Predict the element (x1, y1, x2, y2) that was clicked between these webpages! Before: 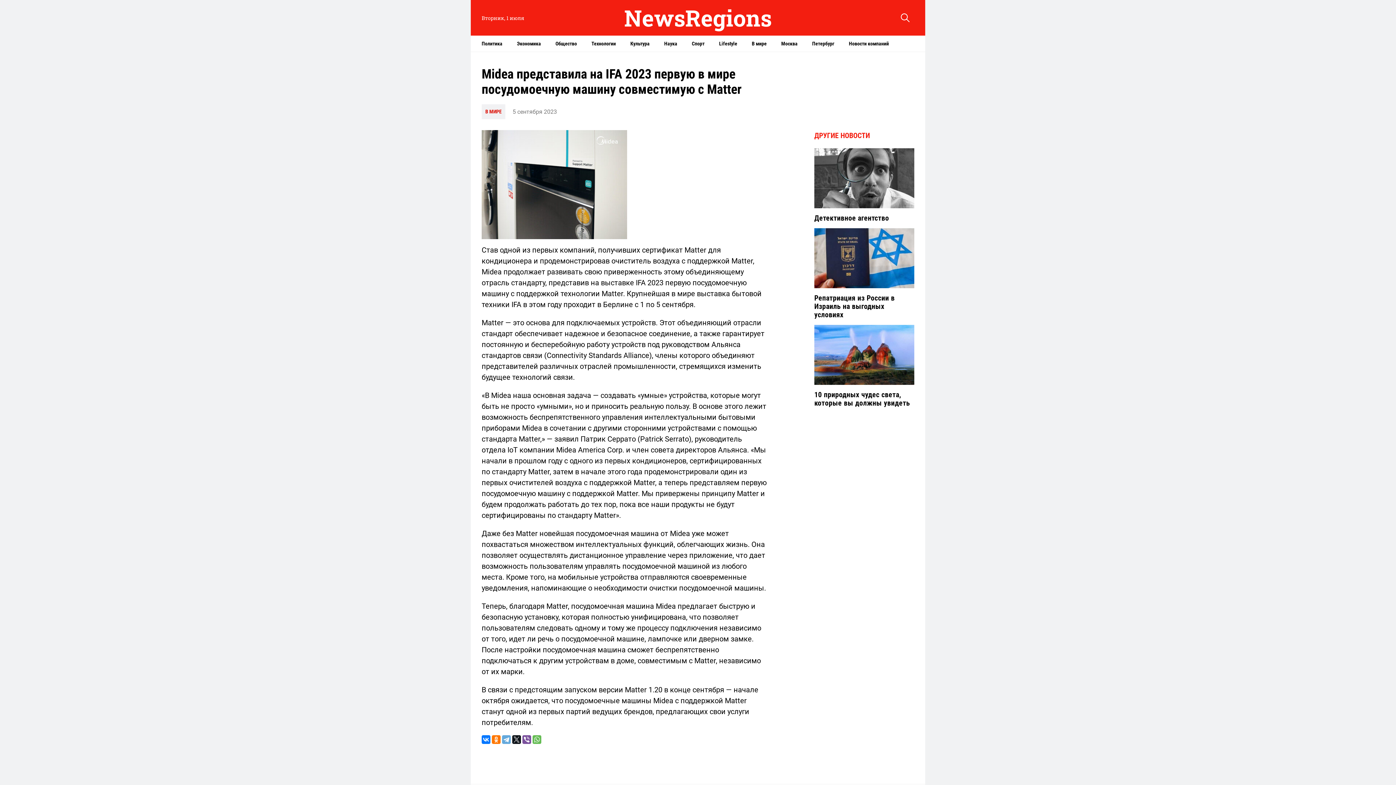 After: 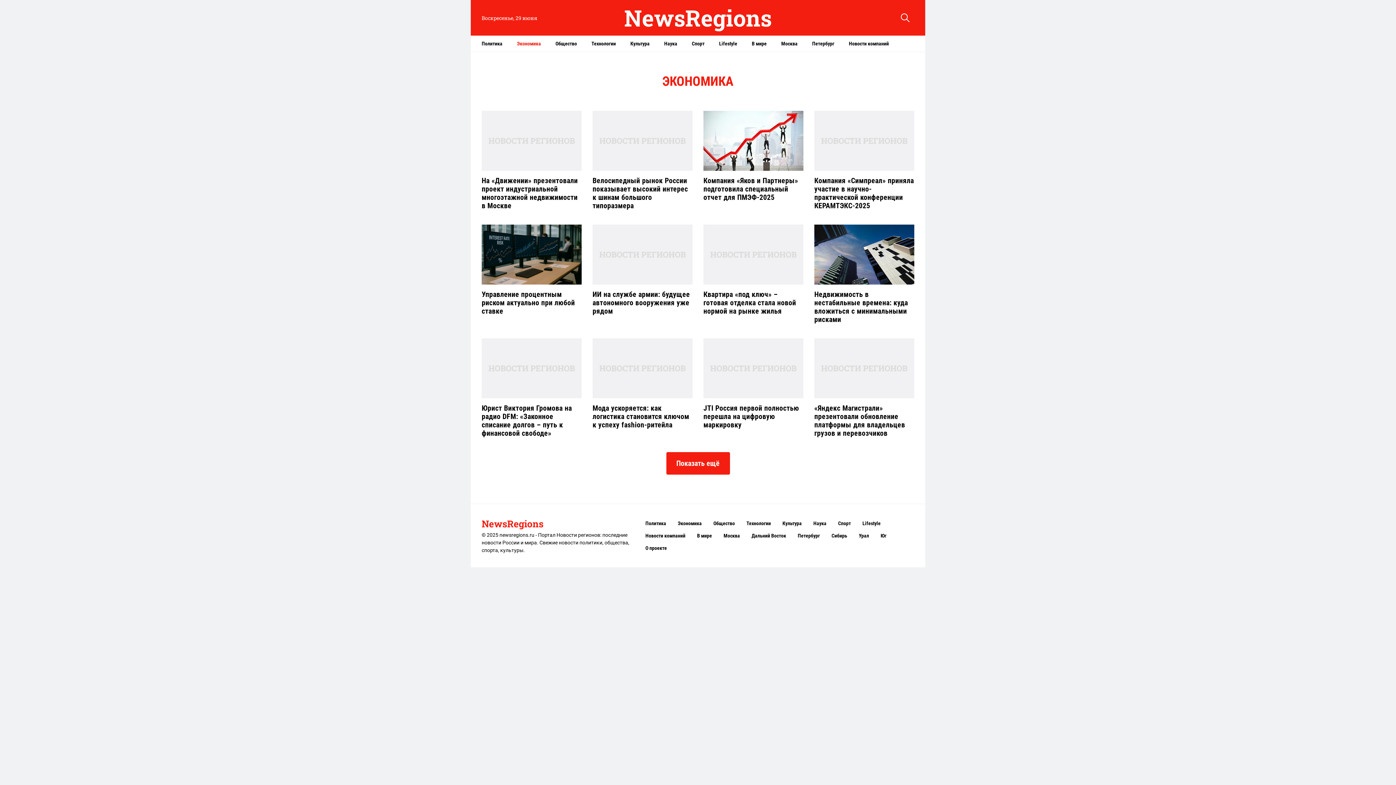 Action: bbox: (509, 35, 548, 51) label: Экономика